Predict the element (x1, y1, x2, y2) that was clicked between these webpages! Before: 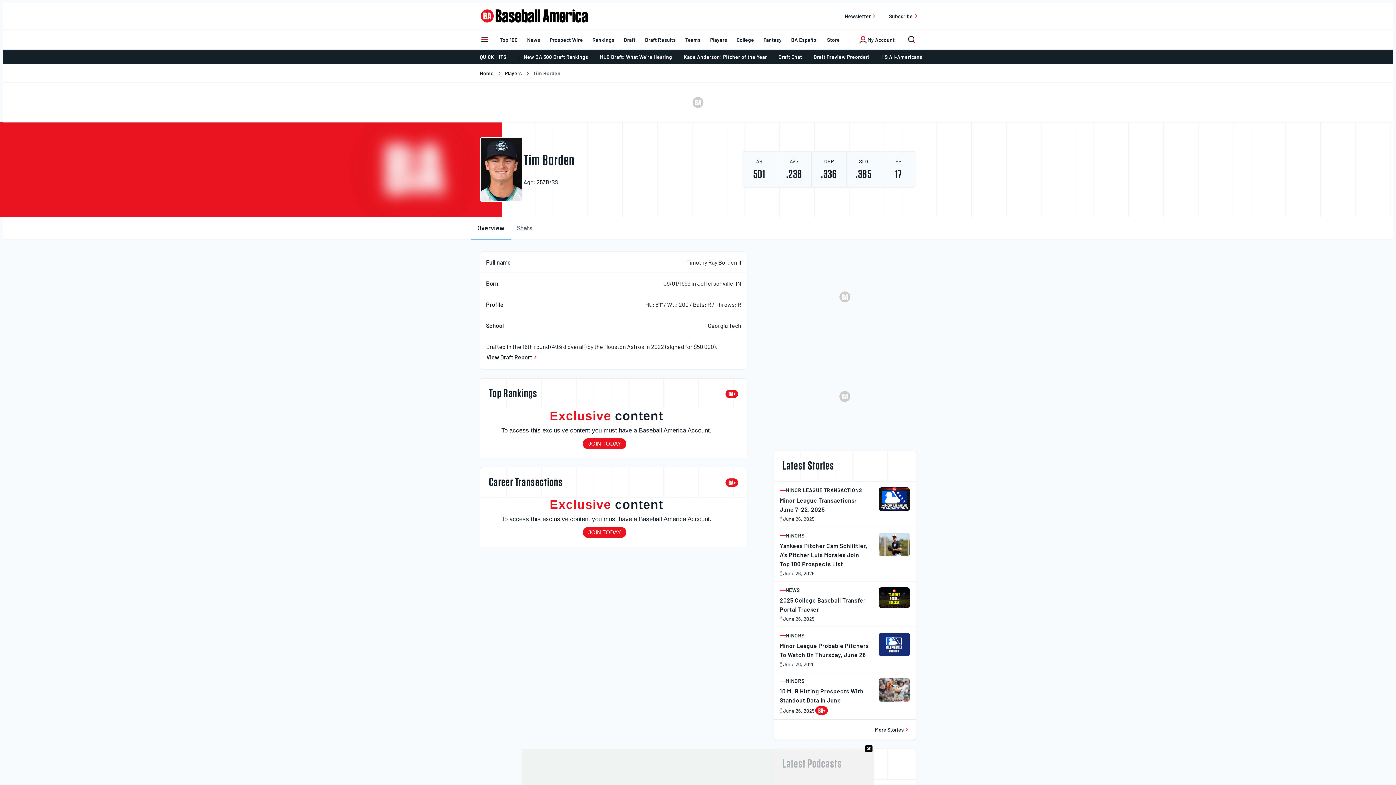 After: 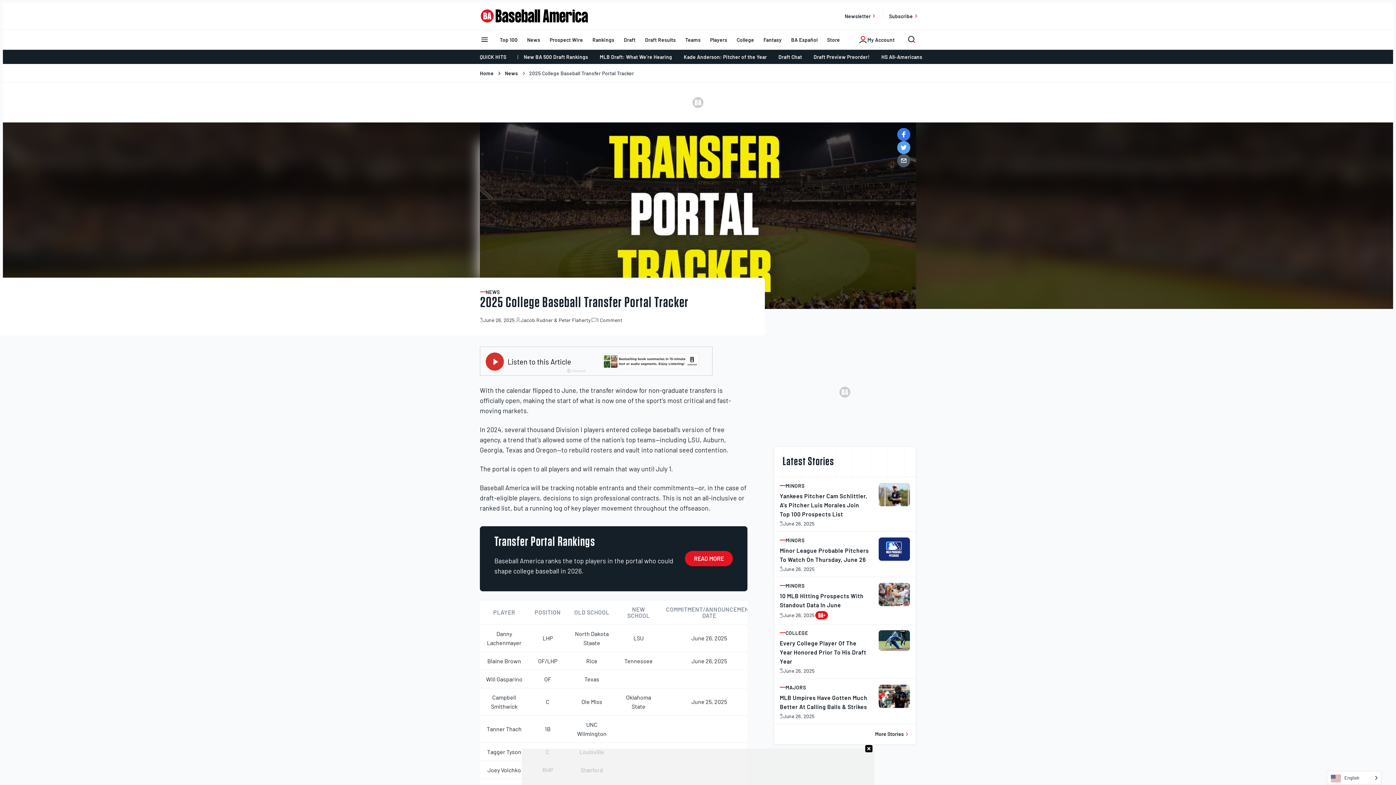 Action: bbox: (878, 586, 910, 622)